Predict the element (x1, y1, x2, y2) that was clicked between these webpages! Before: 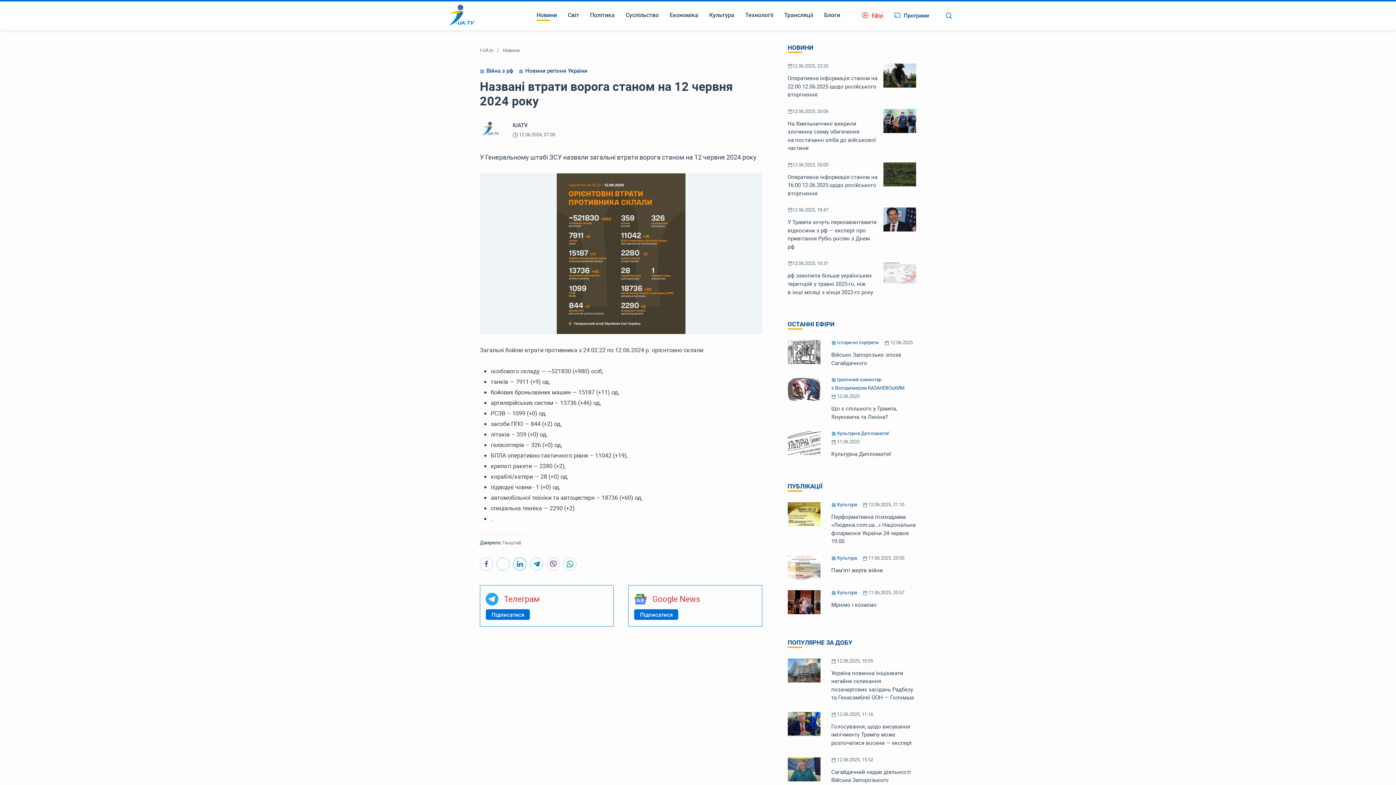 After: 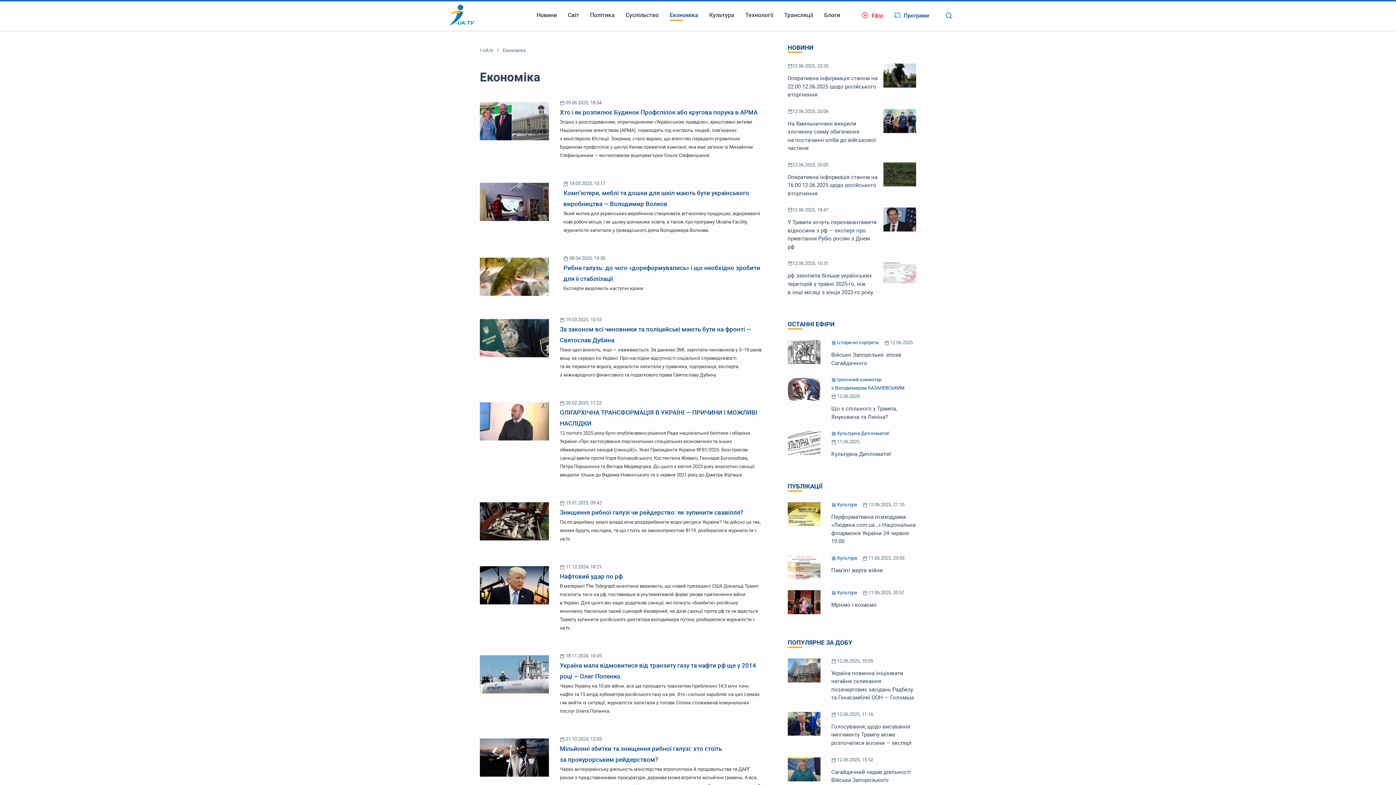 Action: label: Економіка bbox: (664, 0, 704, 30)